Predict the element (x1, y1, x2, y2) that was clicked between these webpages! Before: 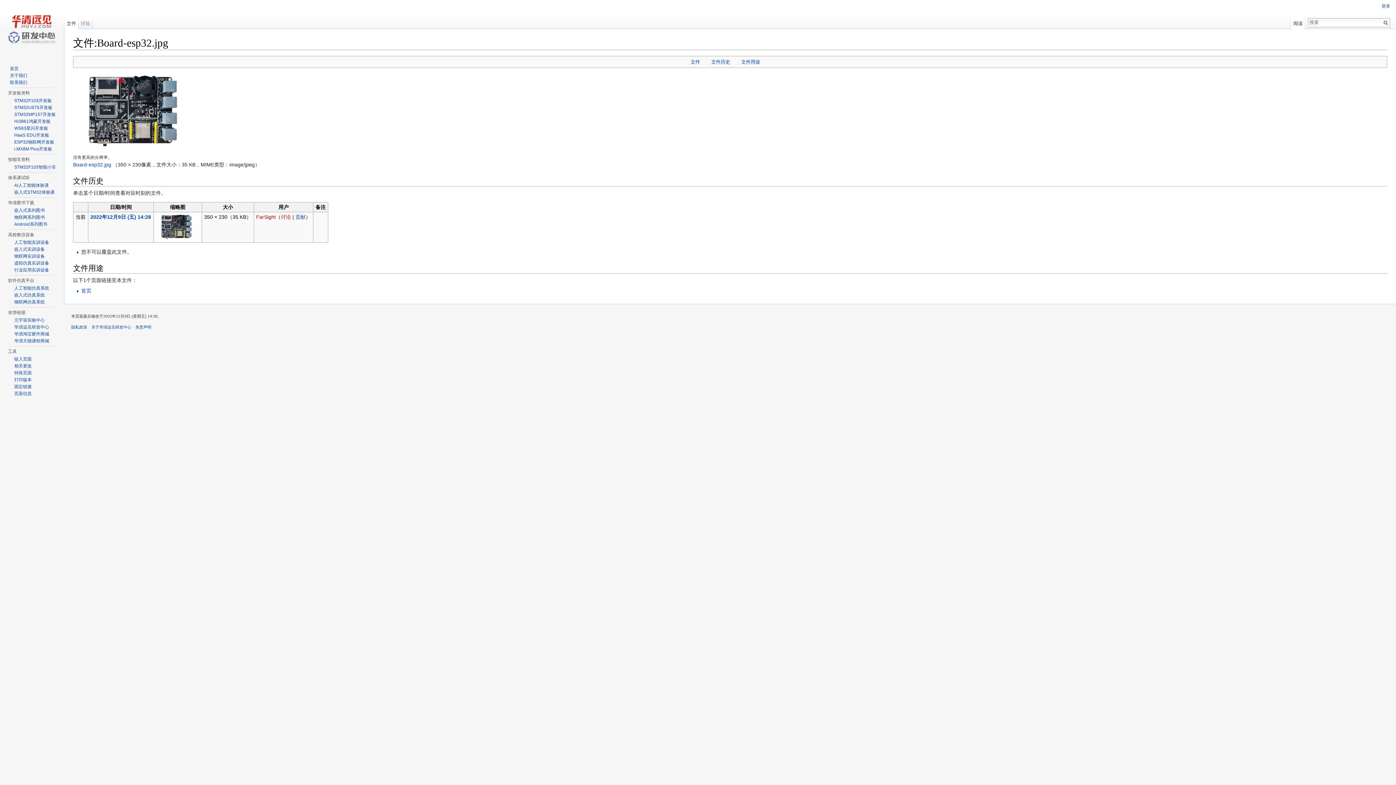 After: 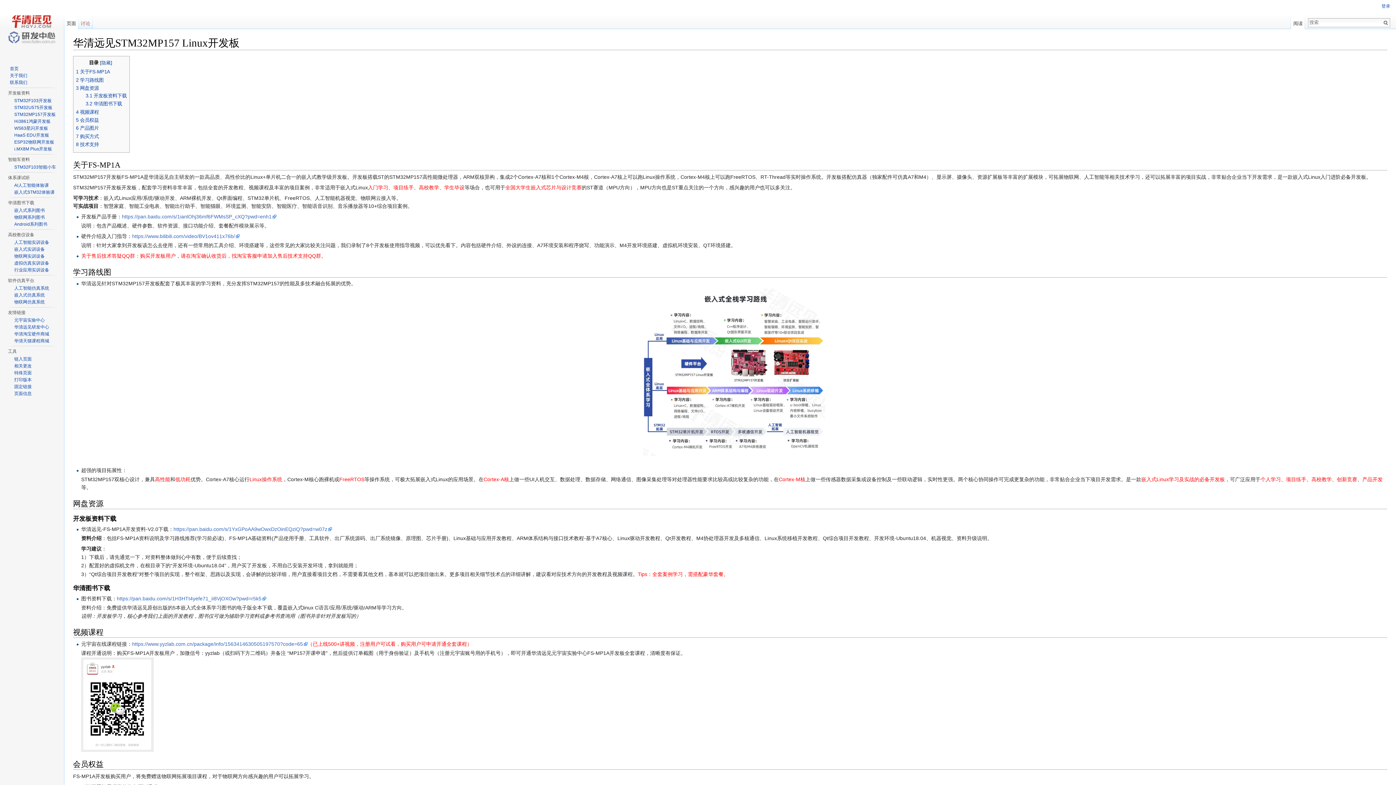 Action: label: STM32MP157开发板 bbox: (14, 112, 55, 117)